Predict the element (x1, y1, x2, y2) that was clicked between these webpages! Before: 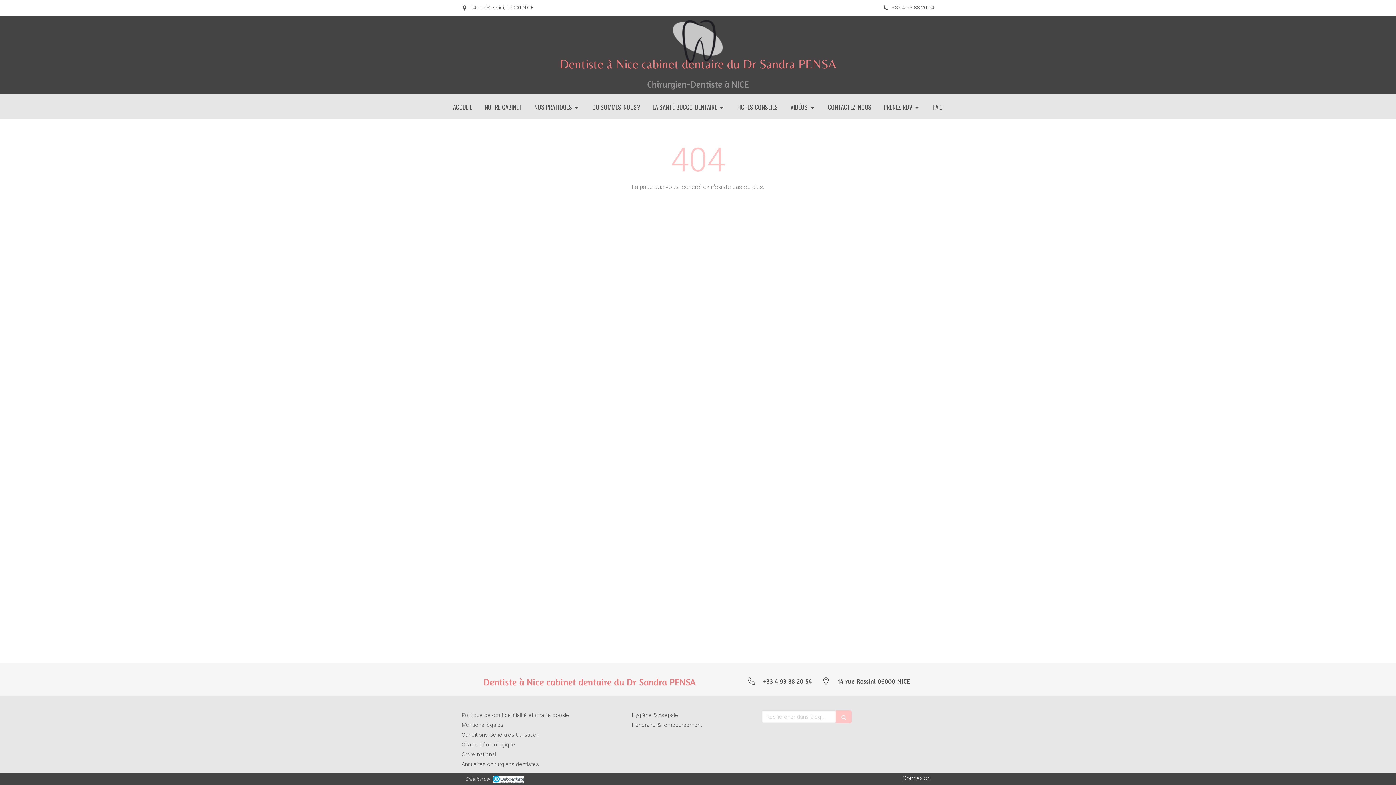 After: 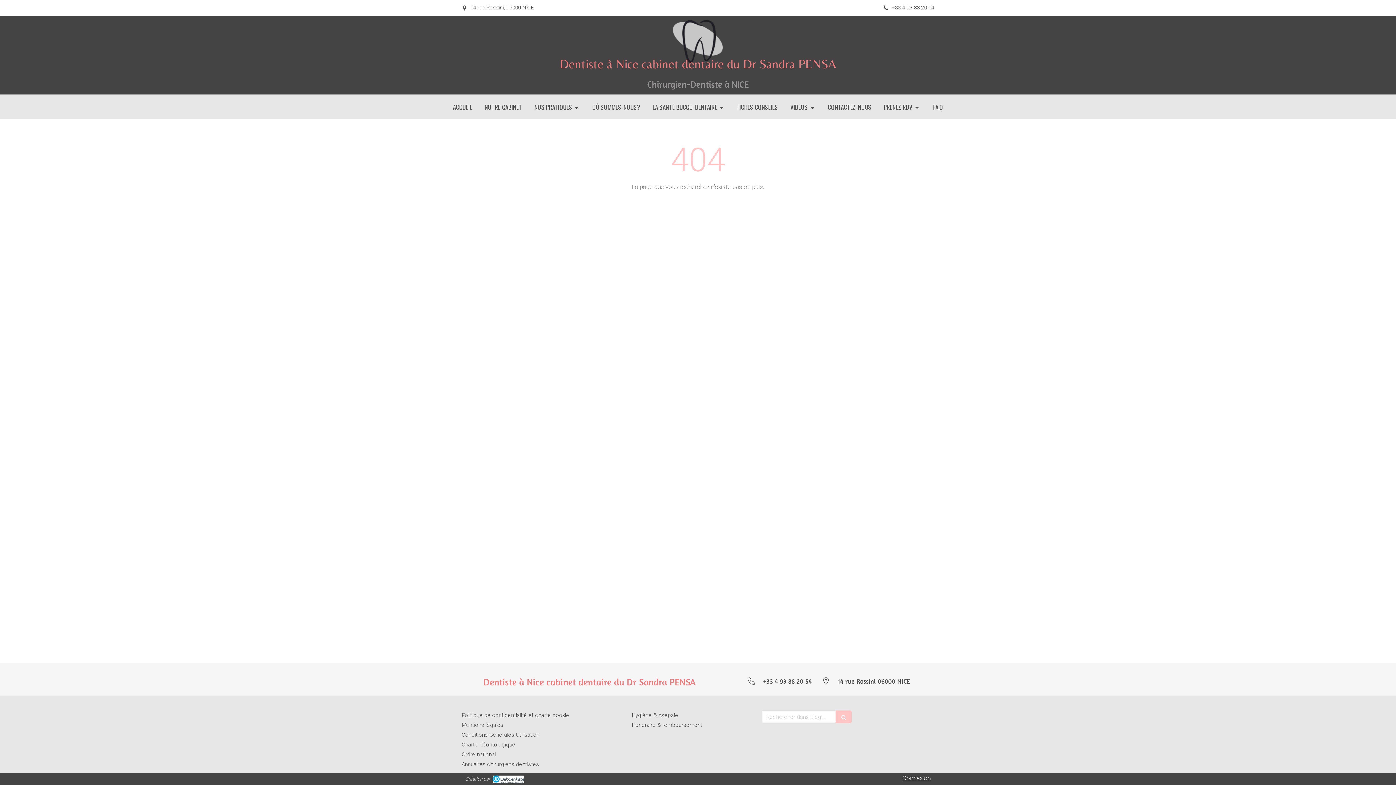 Action: label: Connexion bbox: (902, 774, 930, 782)